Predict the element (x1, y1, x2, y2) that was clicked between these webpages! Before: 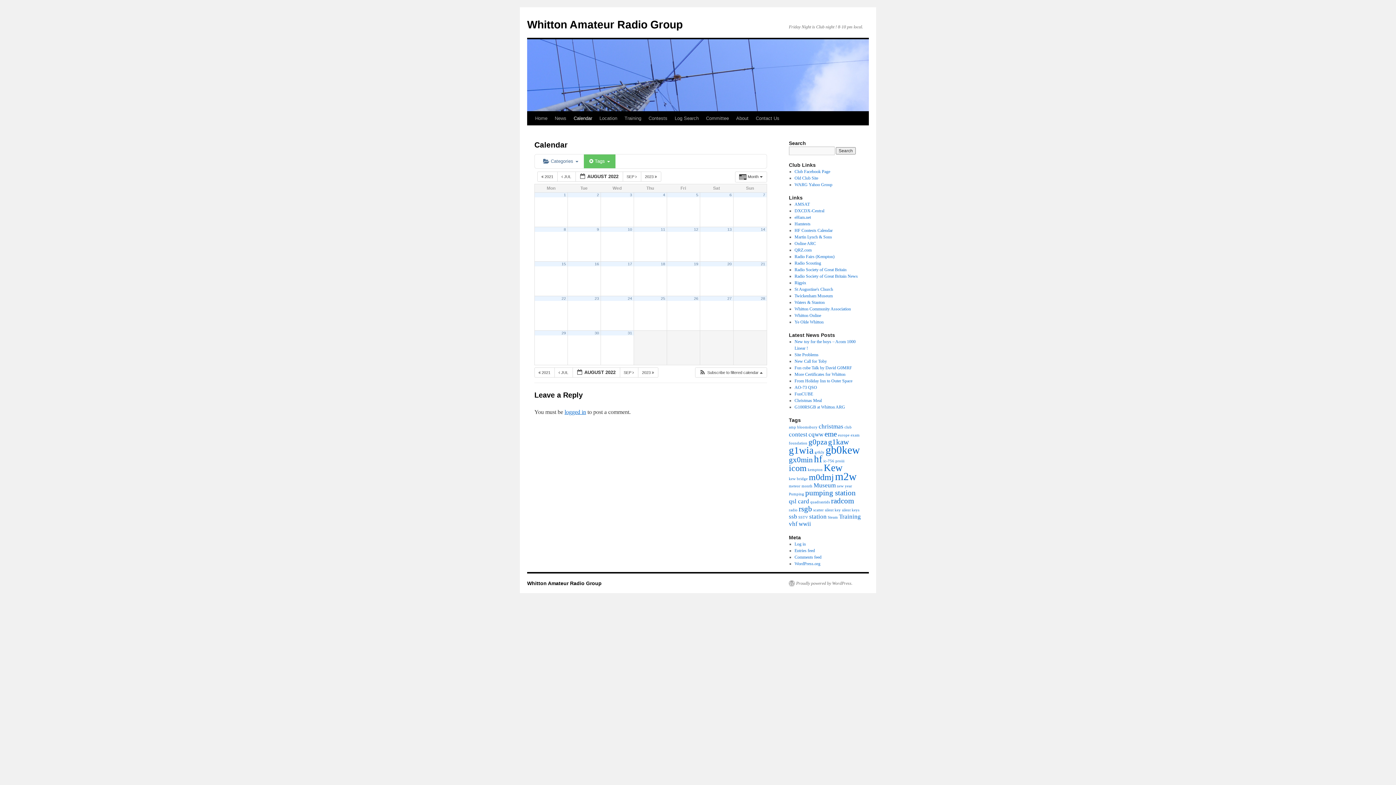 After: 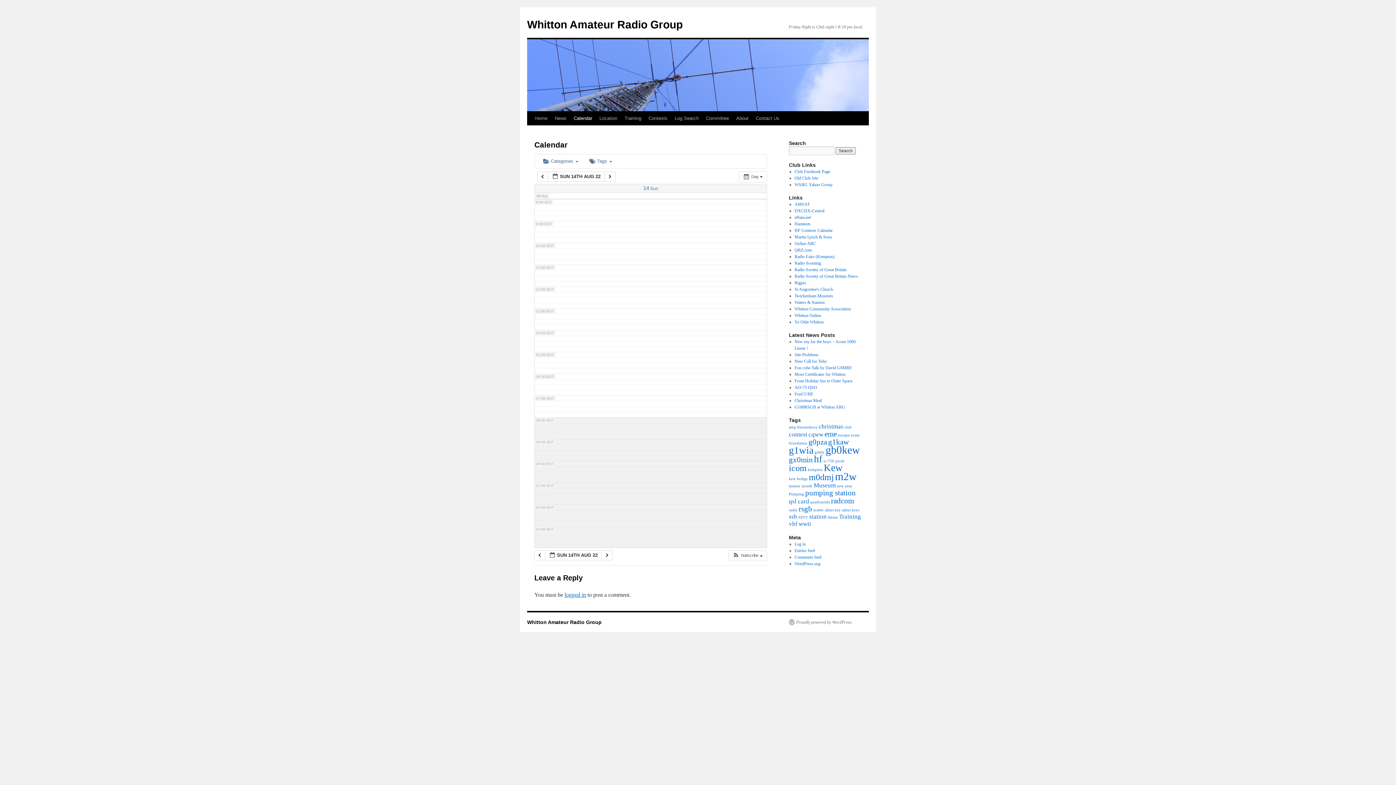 Action: label: 14 bbox: (760, 227, 765, 231)